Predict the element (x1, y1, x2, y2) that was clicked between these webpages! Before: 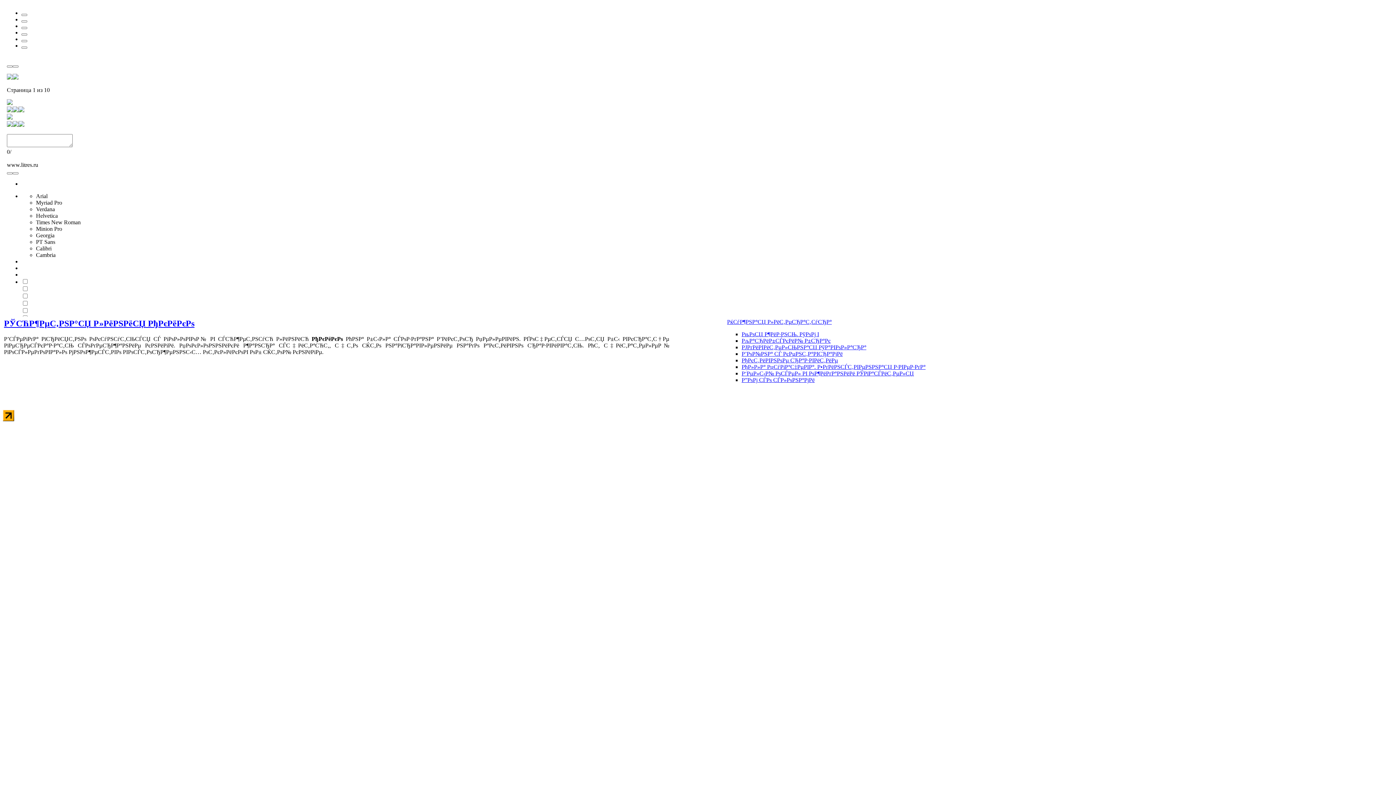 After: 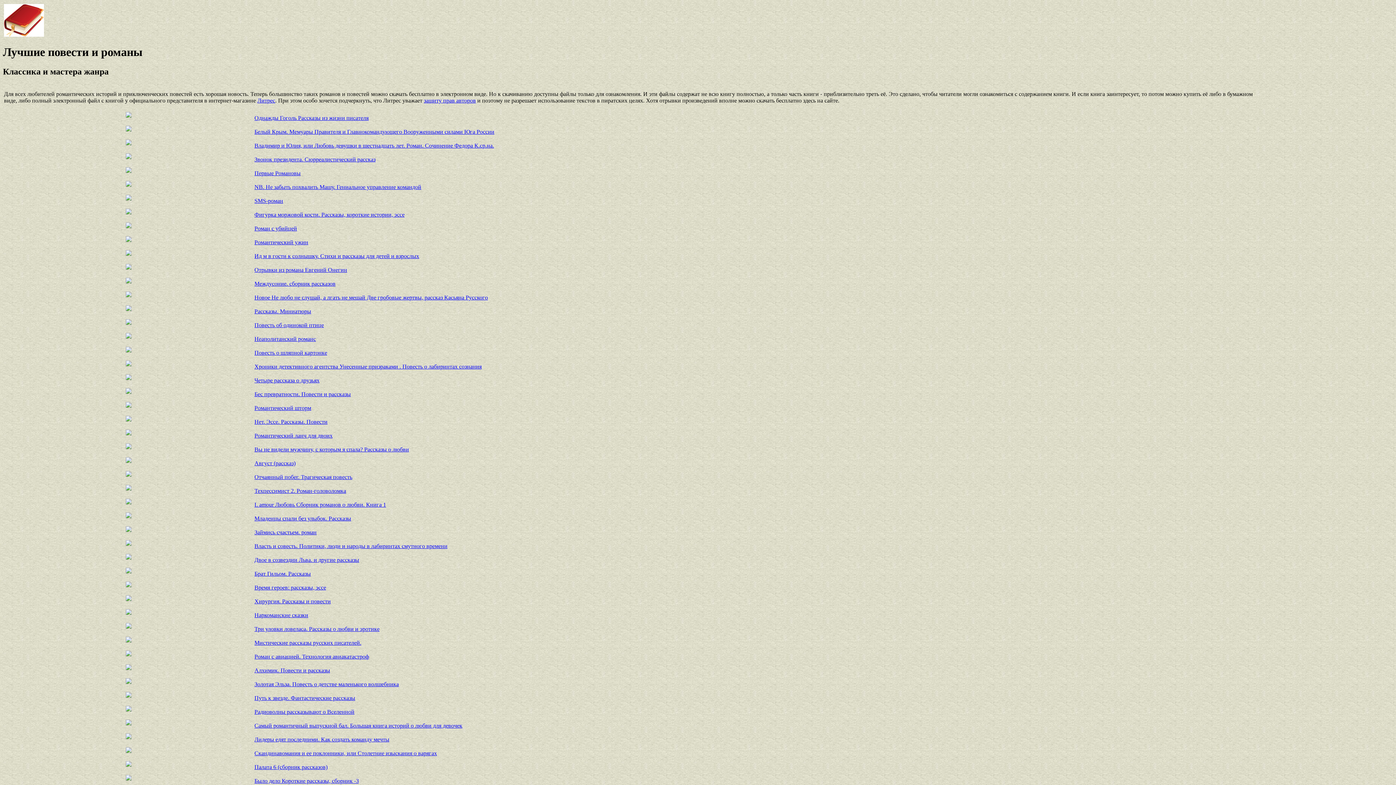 Action: bbox: (727, 318, 832, 325) label: РќСѓР¶РЅР°СЏ Р»РёС‚РµСЂР°С‚СѓСЂР°